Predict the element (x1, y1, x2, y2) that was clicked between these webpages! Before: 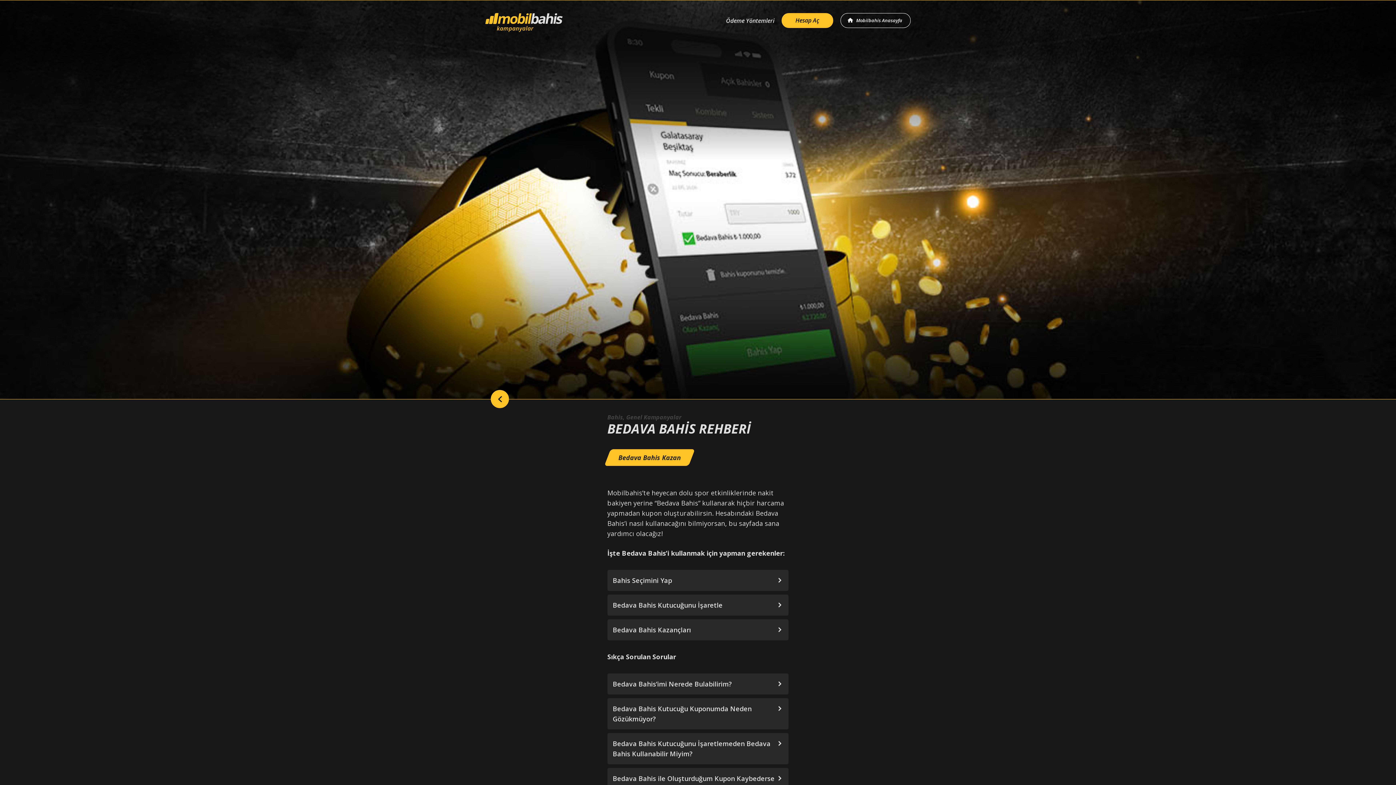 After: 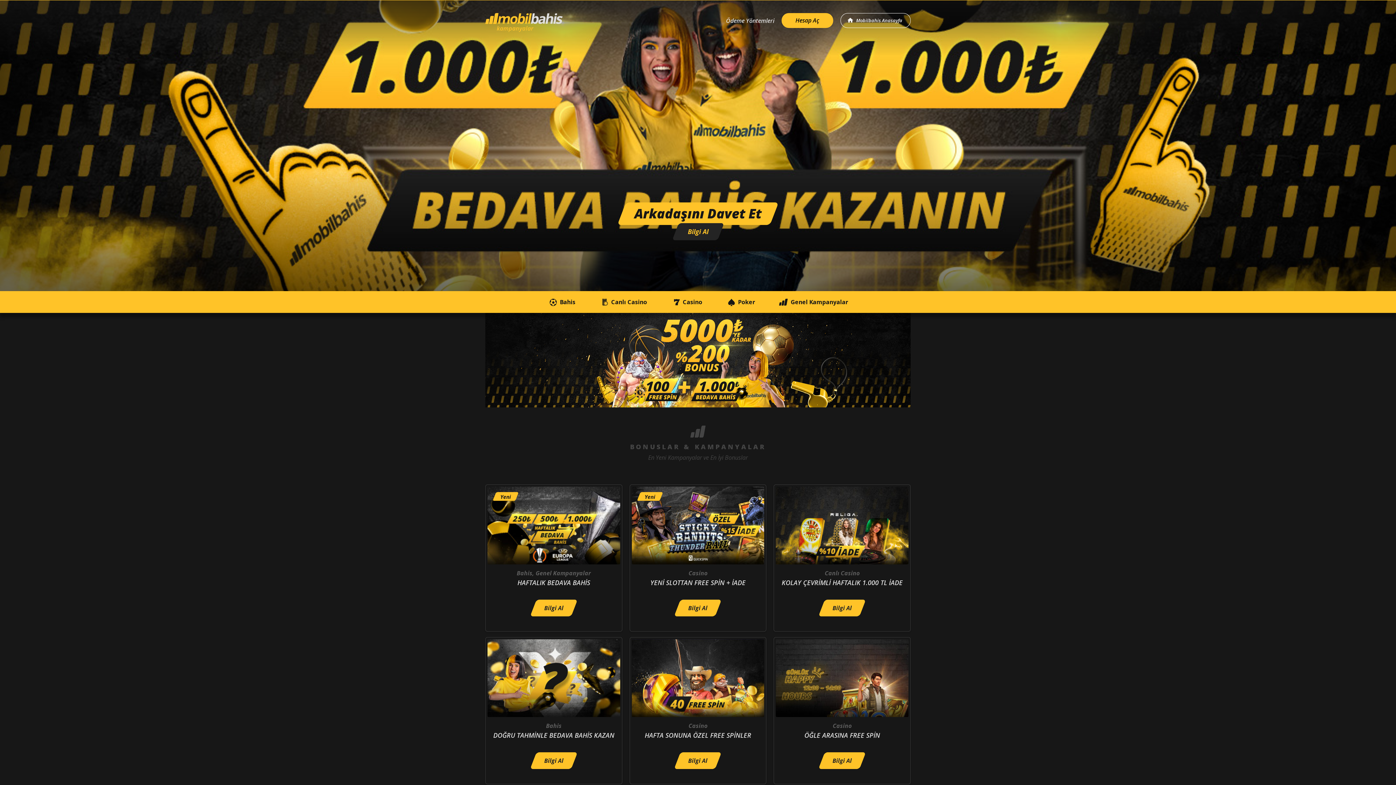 Action: bbox: (485, 8, 562, 33)